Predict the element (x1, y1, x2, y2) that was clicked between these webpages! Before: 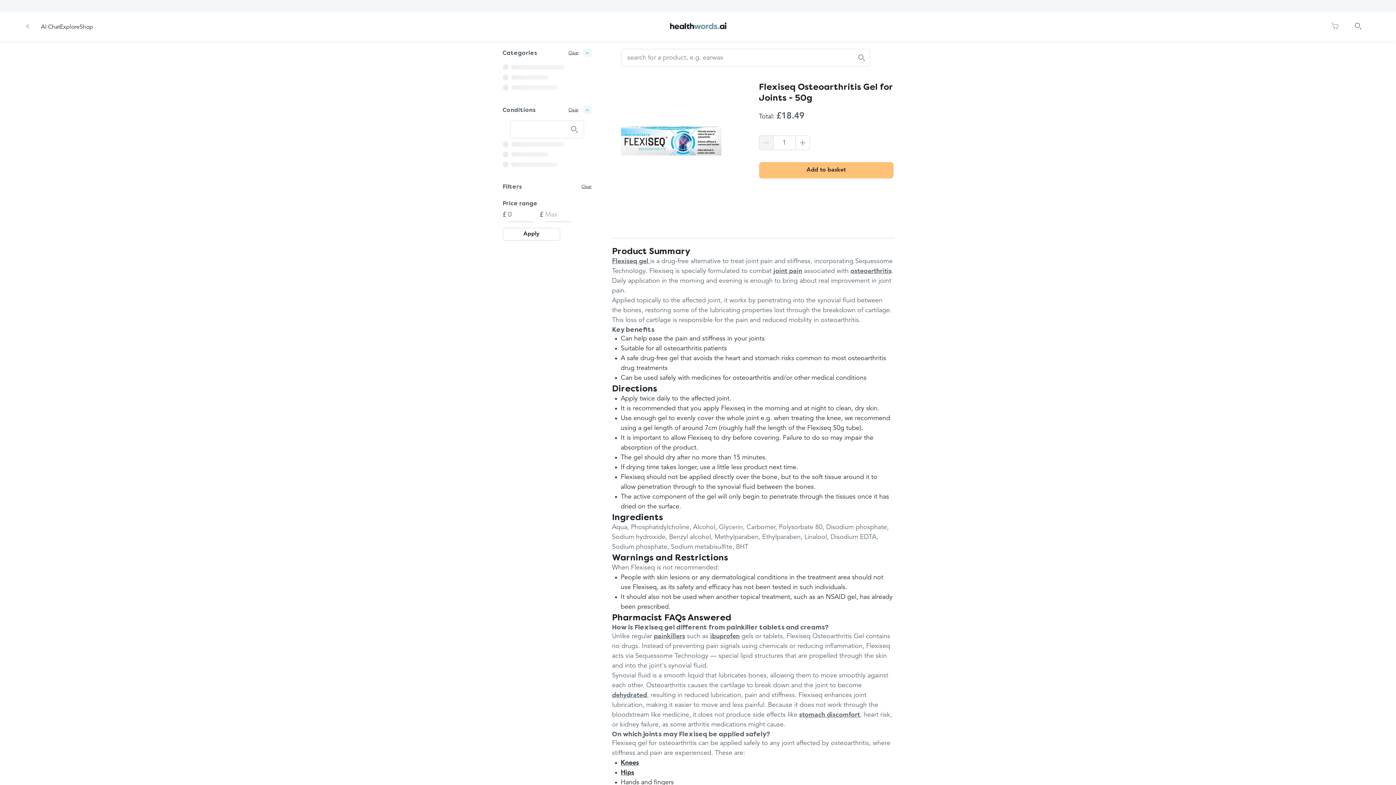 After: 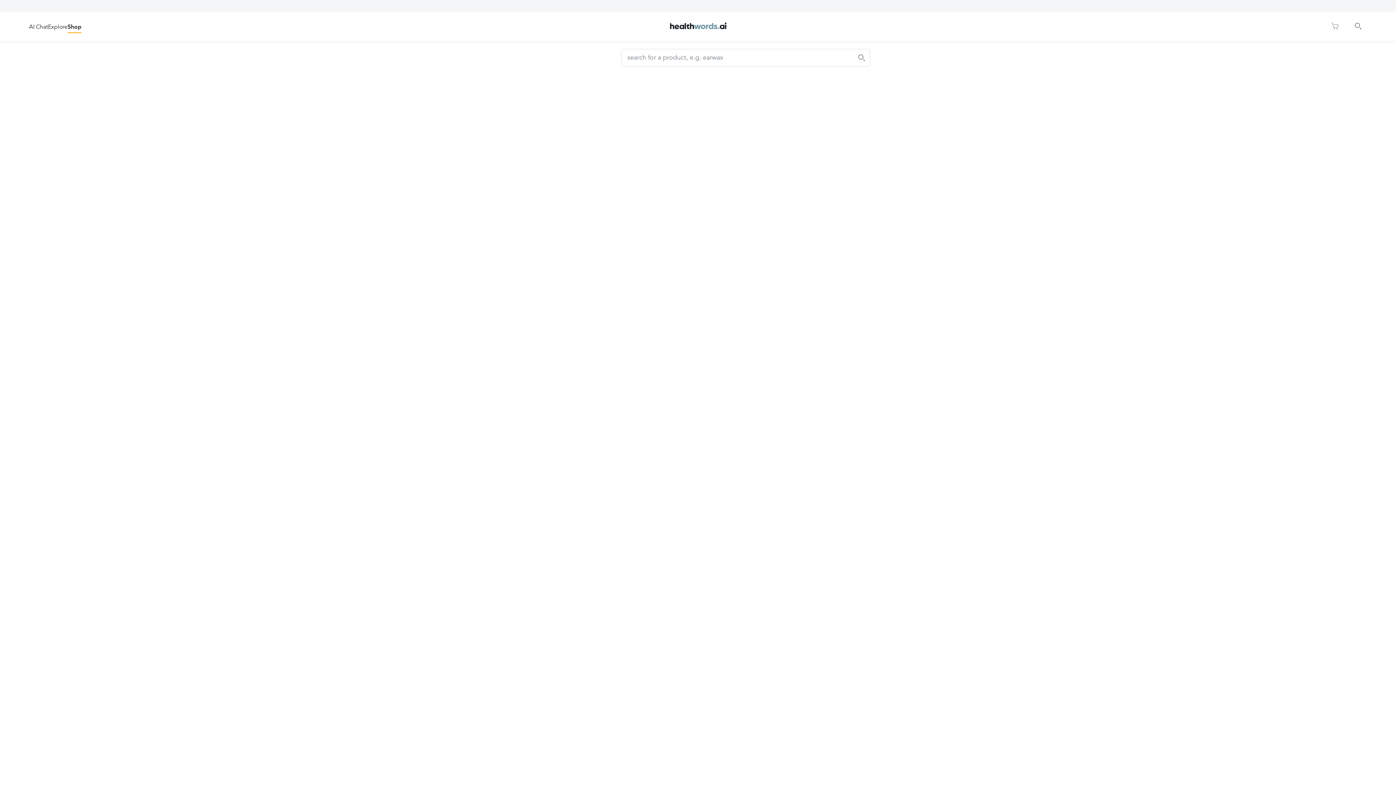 Action: bbox: (79, 22, 93, 31) label: Shop